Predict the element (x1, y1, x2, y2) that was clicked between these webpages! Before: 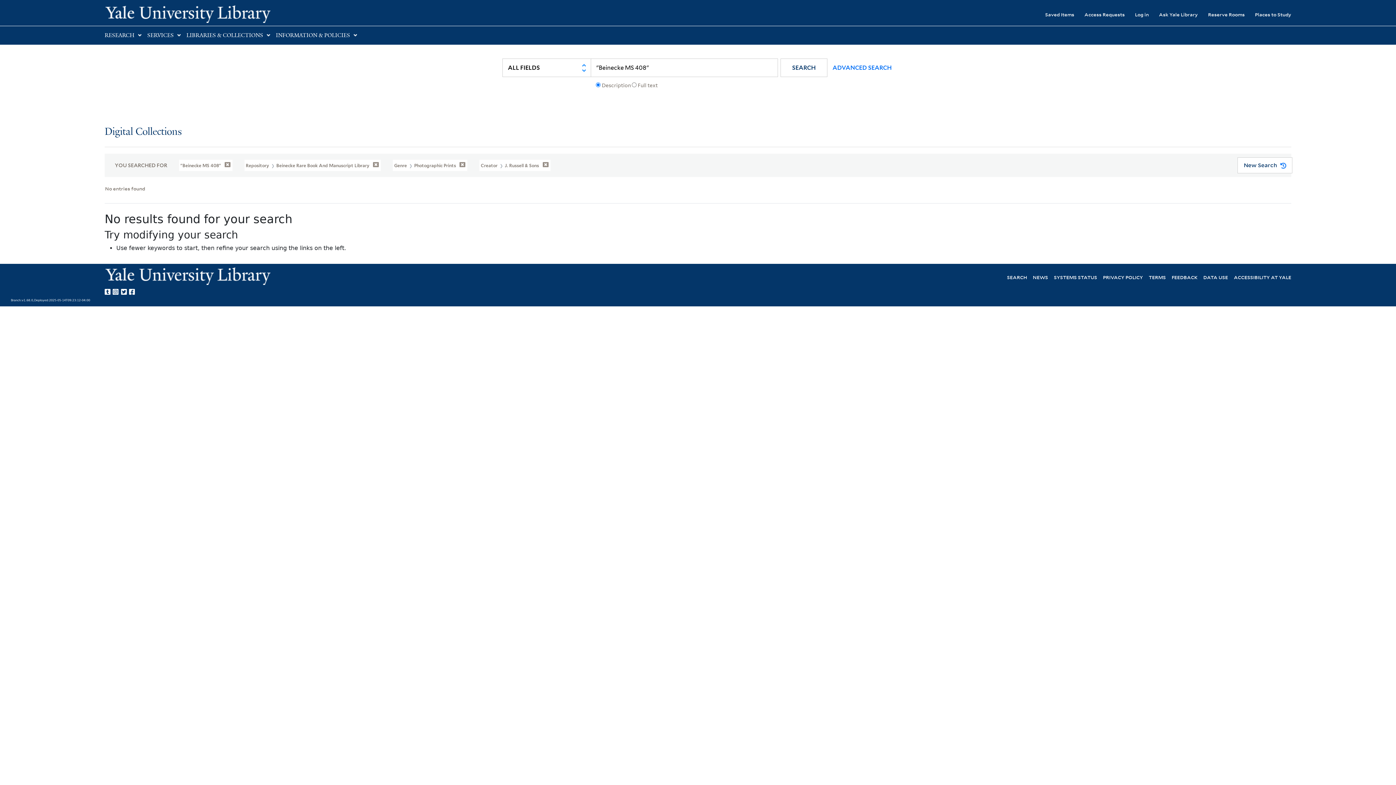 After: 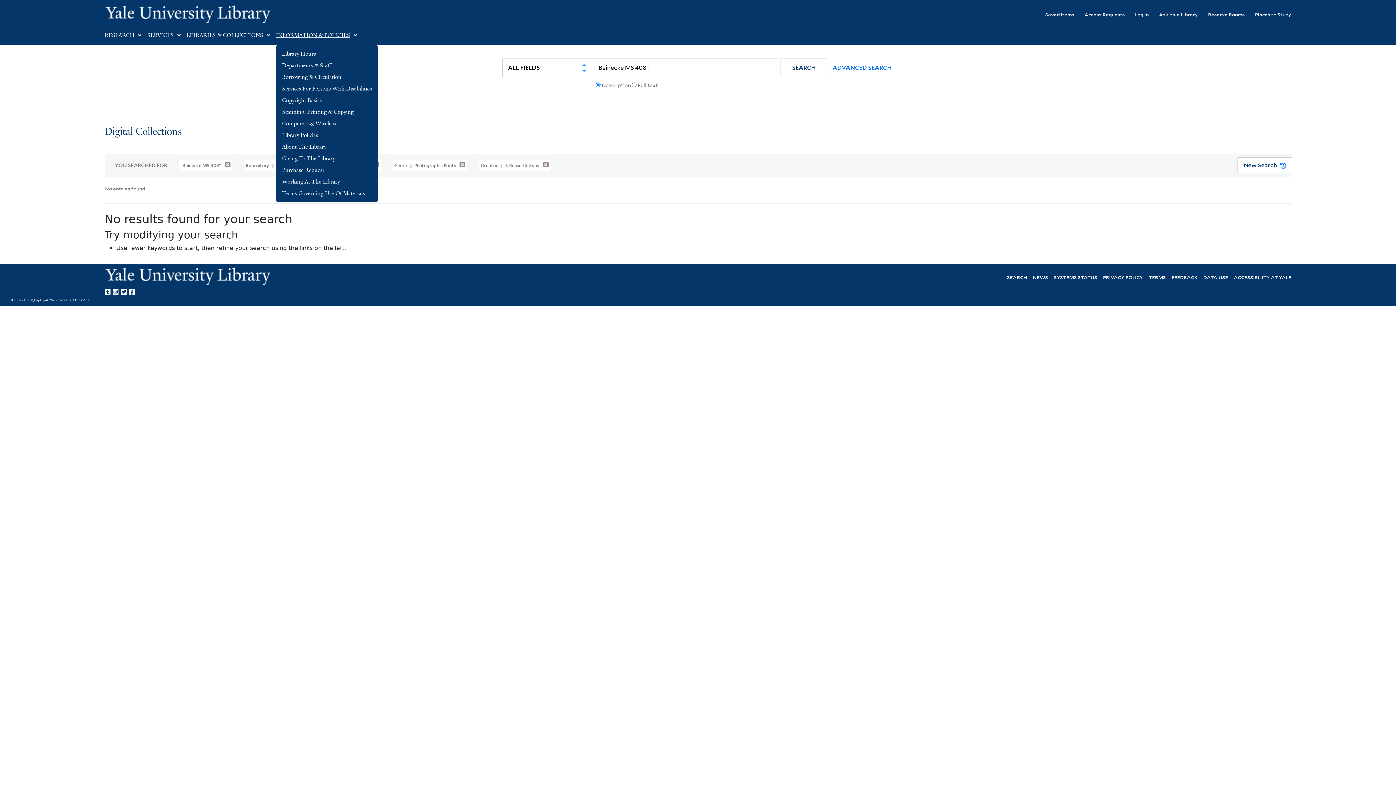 Action: bbox: (276, 32, 350, 38) label: INFORMATION & POLICIES